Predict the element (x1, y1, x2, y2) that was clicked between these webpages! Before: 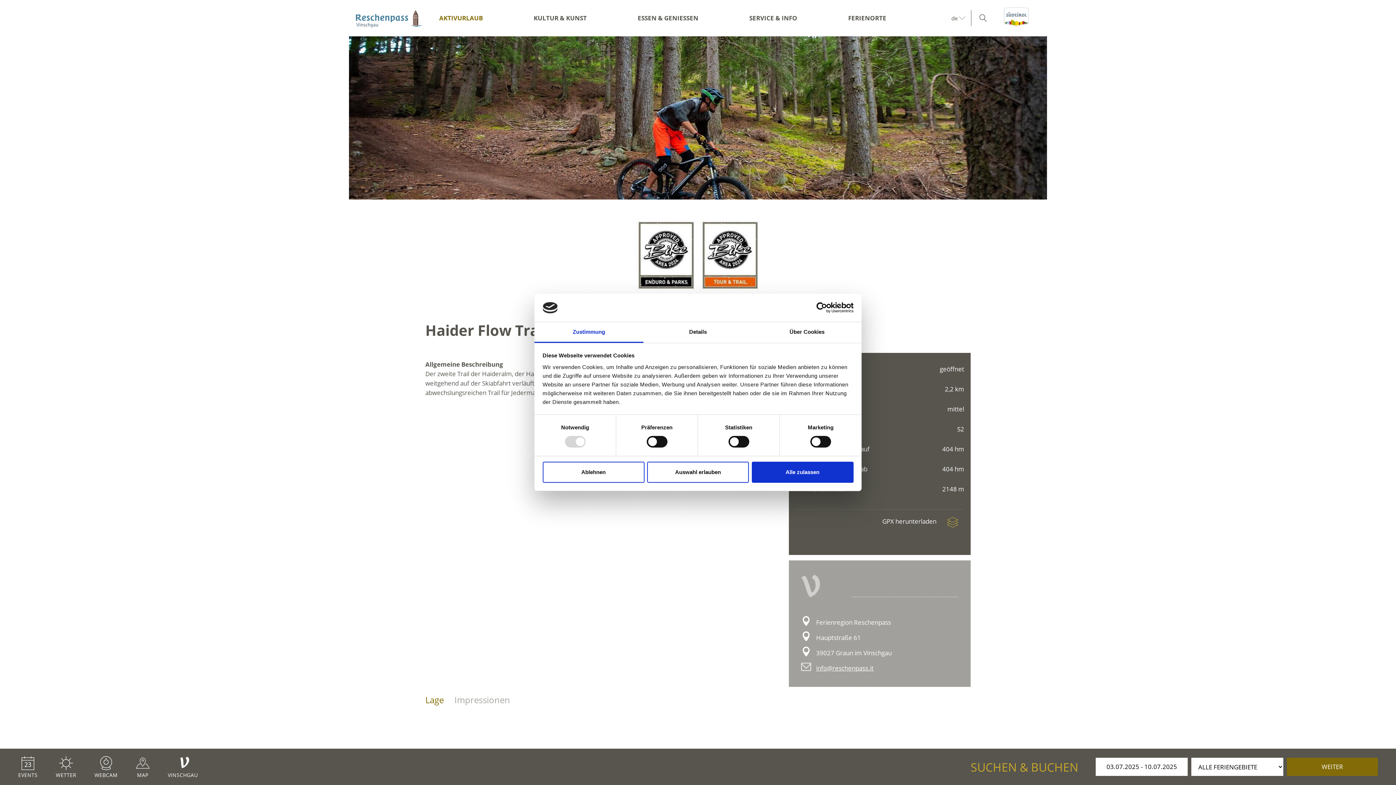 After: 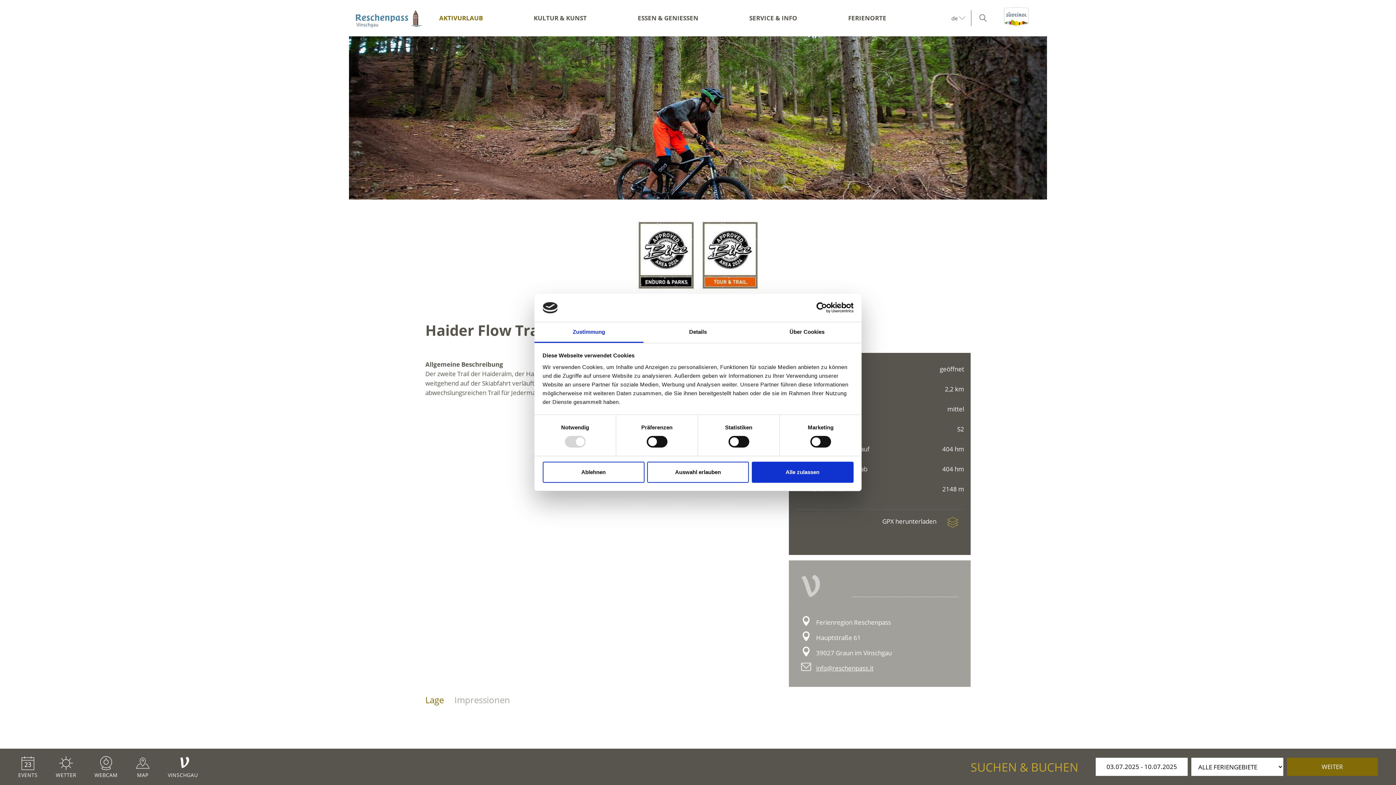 Action: bbox: (610, 209, 785, 300)